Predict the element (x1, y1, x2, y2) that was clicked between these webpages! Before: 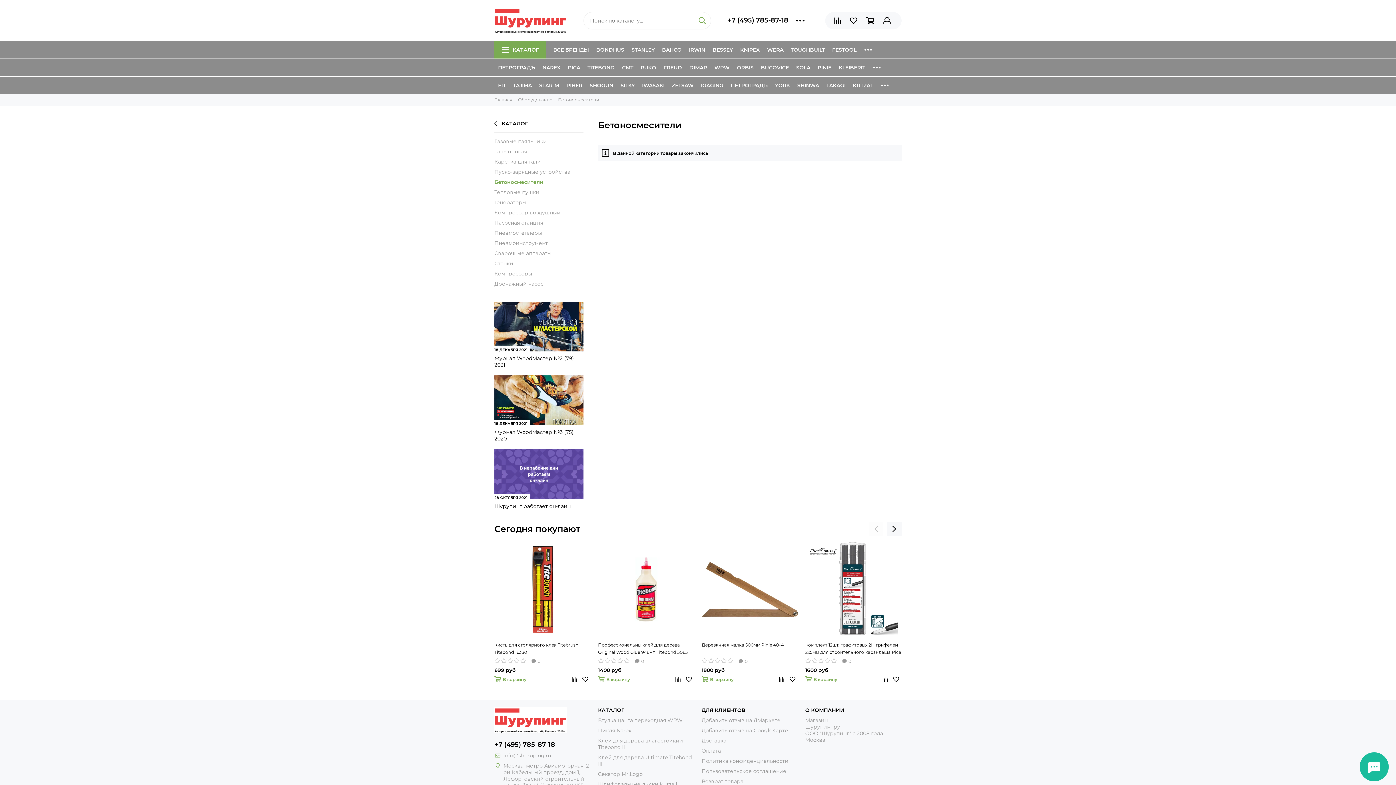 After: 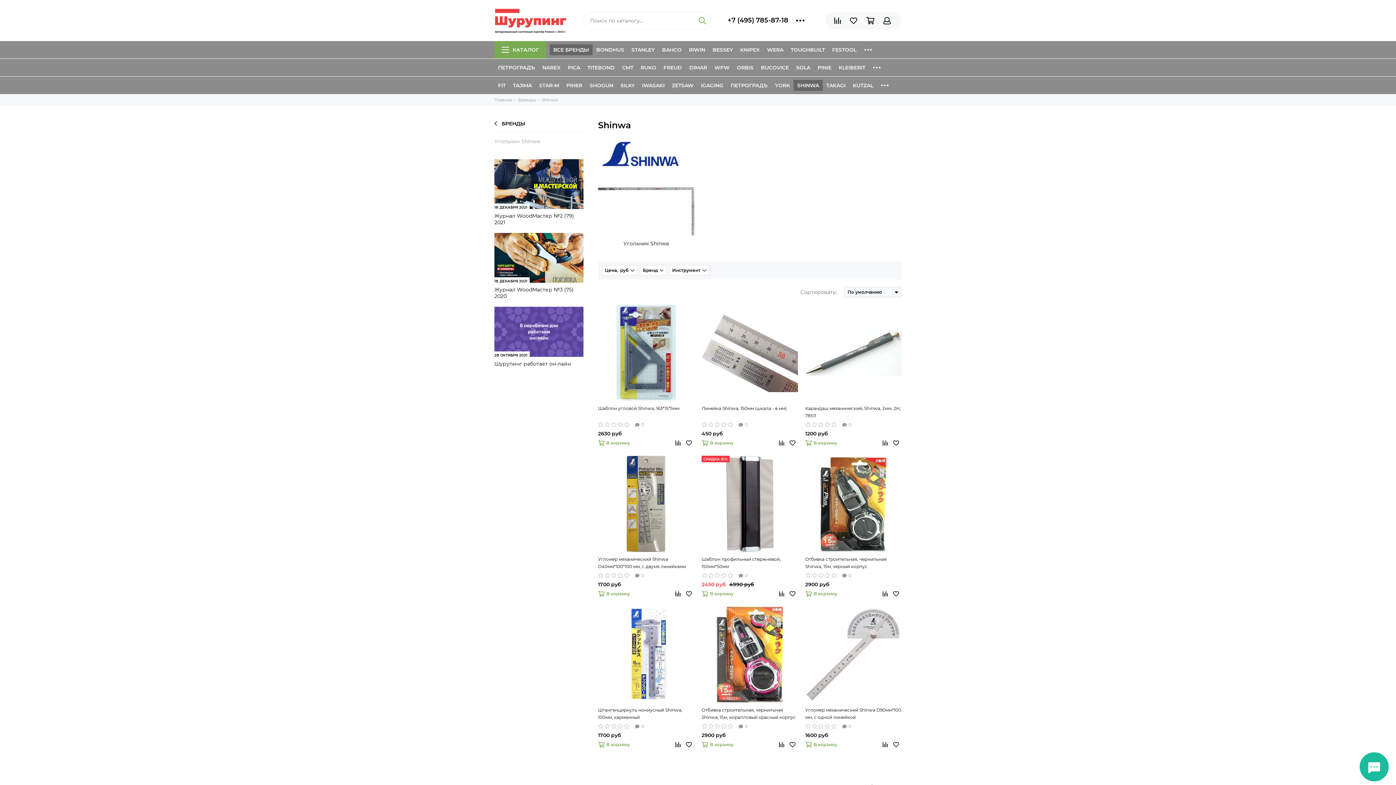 Action: label: SHINWA bbox: (797, 76, 819, 94)